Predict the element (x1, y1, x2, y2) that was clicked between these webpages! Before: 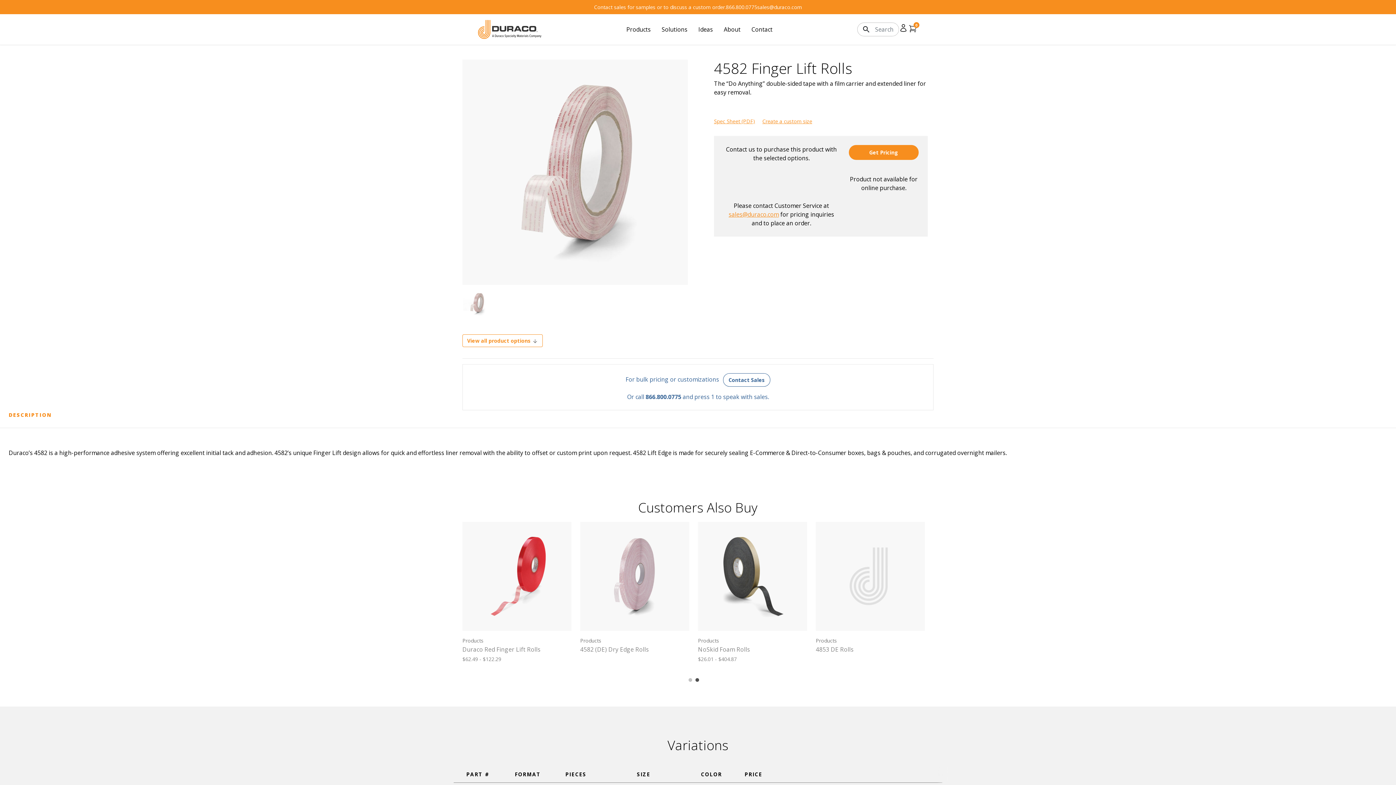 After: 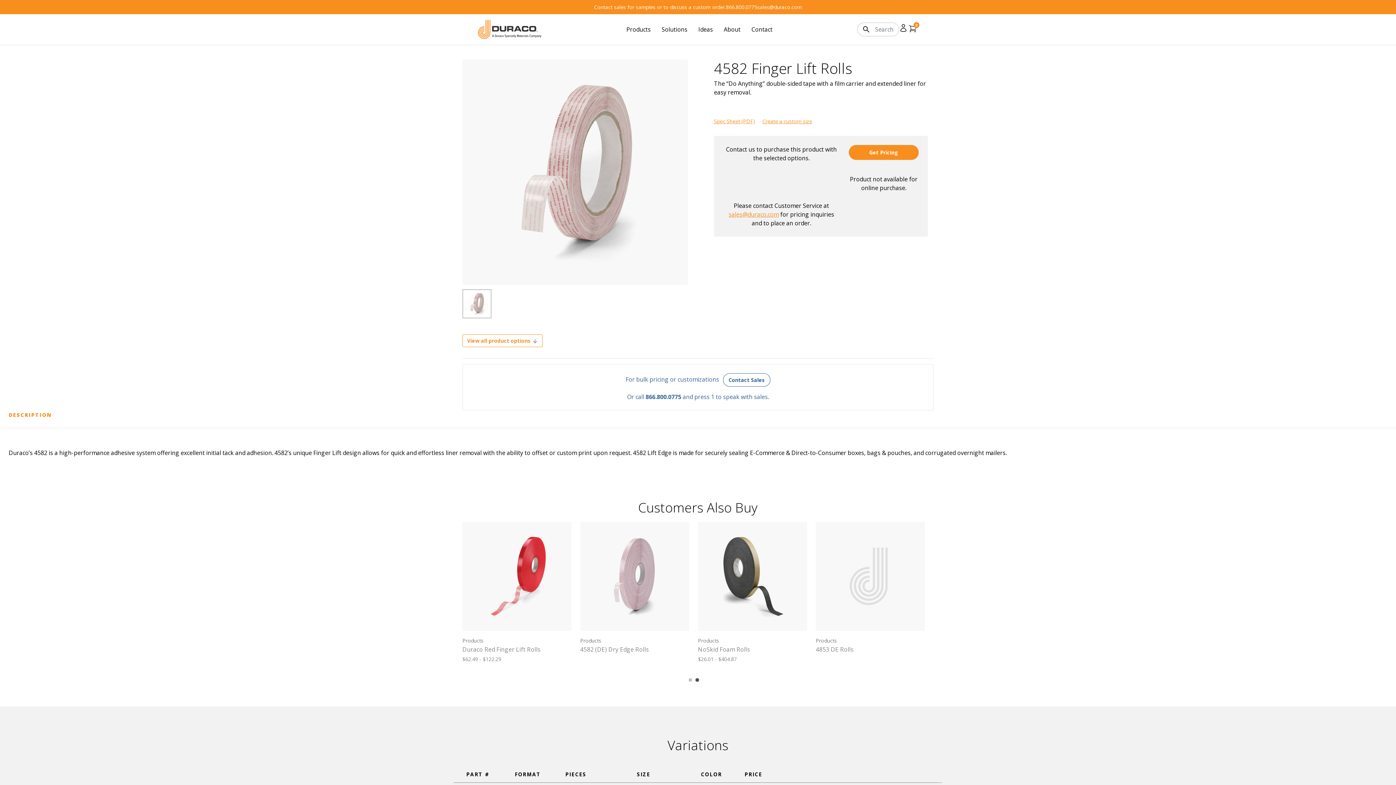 Action: bbox: (462, 289, 491, 318)